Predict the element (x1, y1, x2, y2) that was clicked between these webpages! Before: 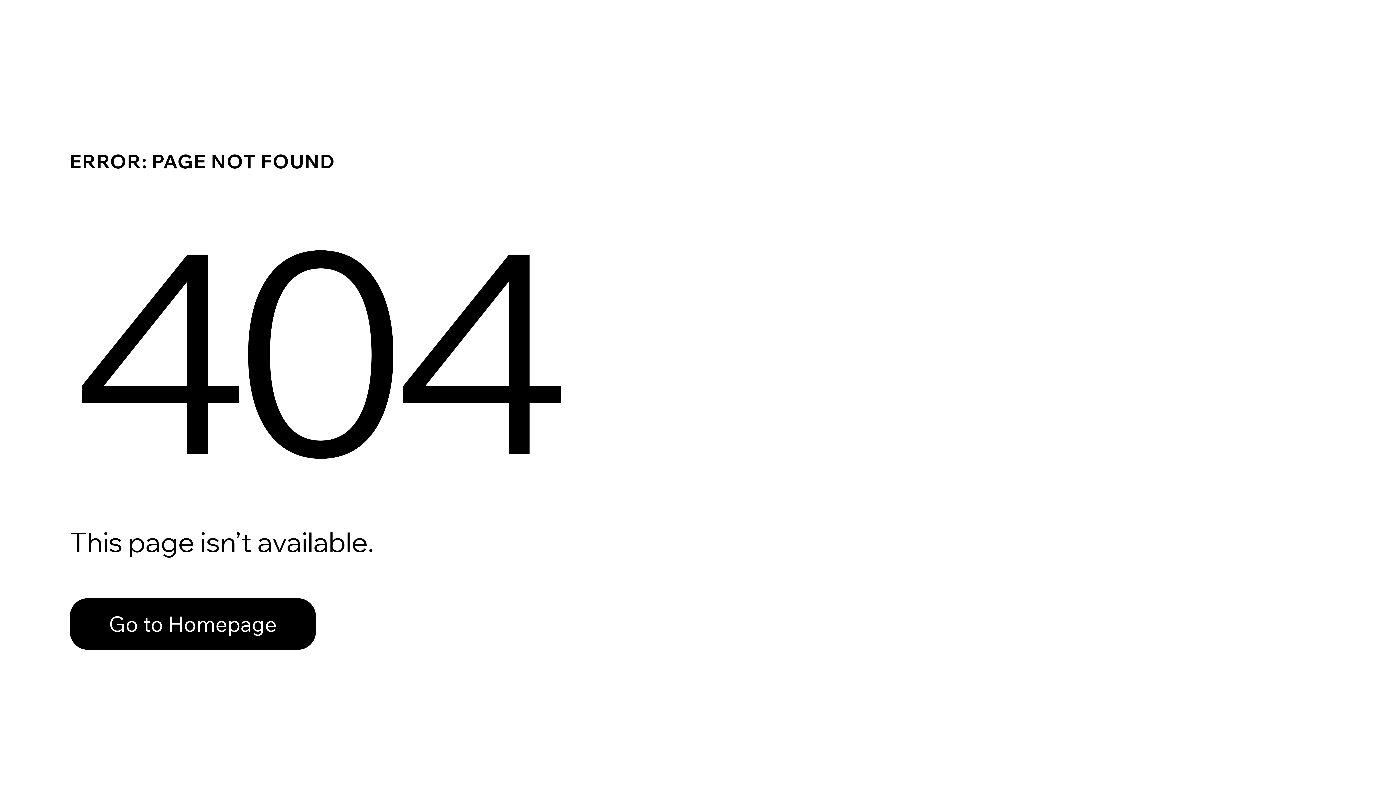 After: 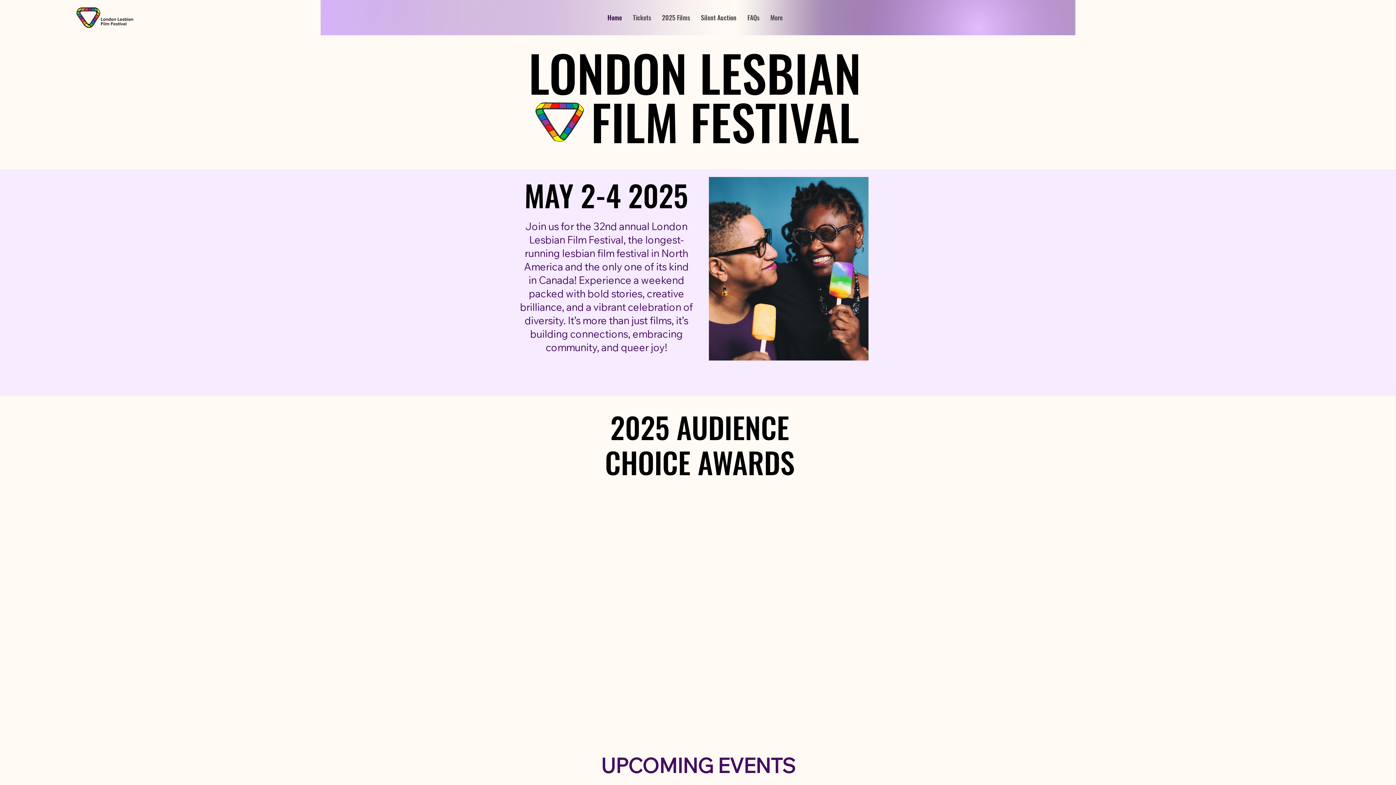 Action: label: Go to Homepage bbox: (69, 582, 768, 659)